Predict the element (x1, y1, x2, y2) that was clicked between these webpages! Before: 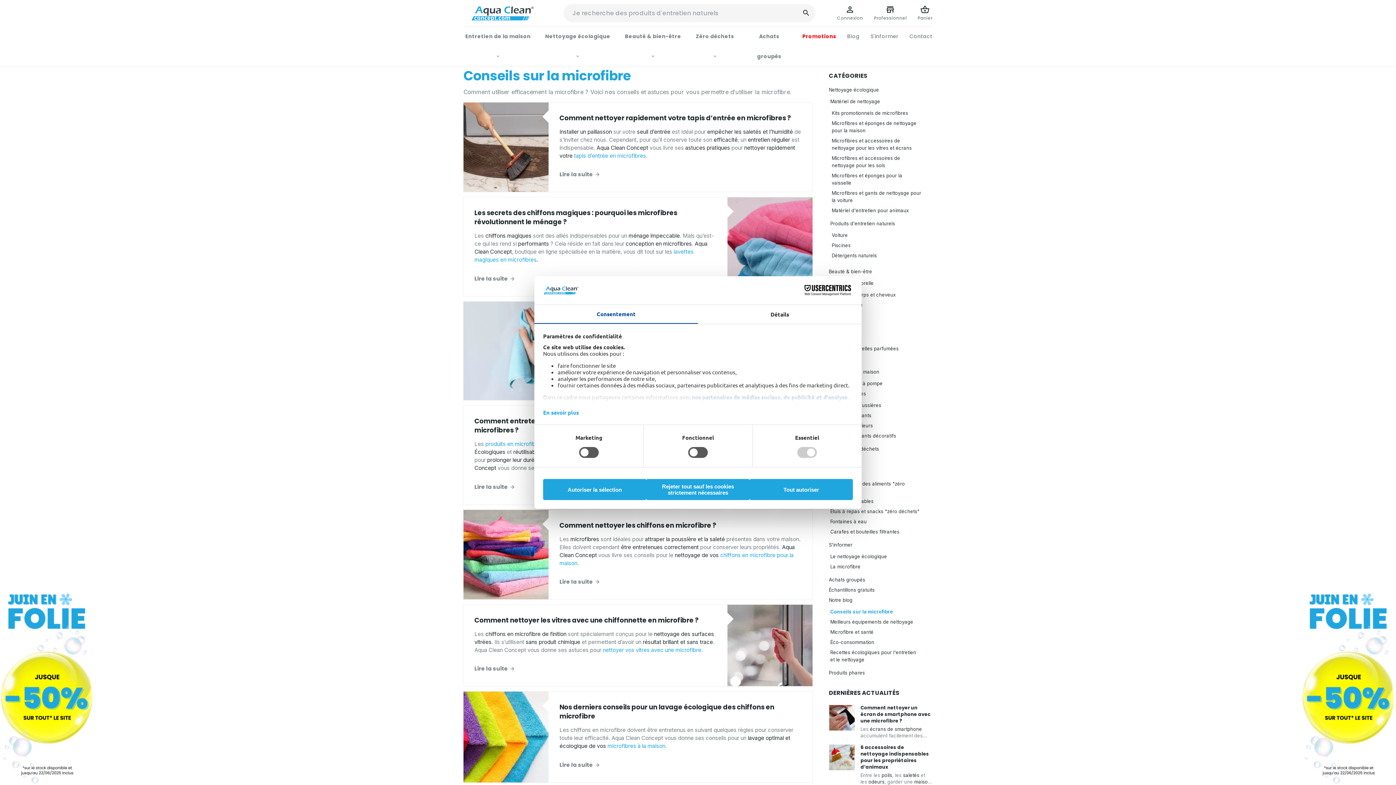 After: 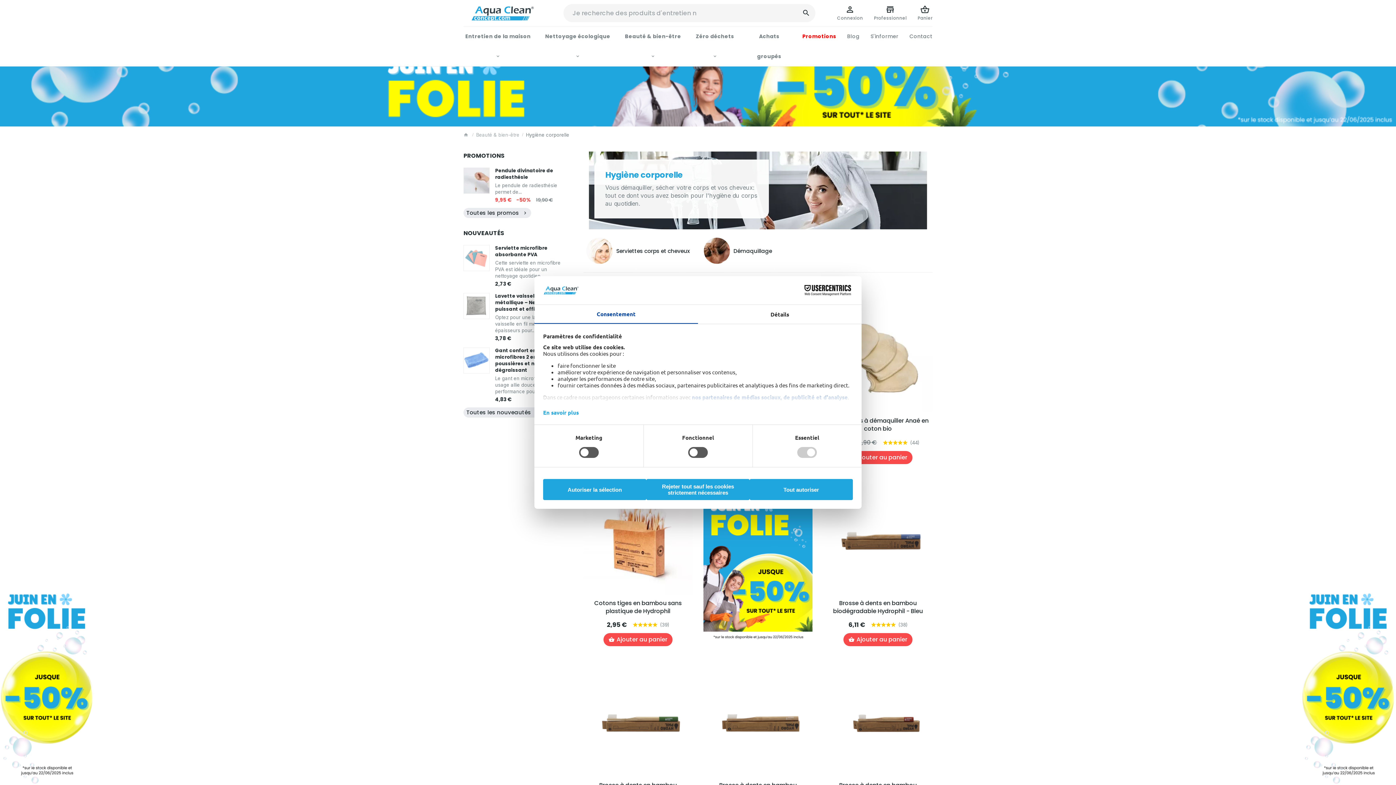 Action: label: Hygiène corporelle bbox: (830, 278, 932, 288)